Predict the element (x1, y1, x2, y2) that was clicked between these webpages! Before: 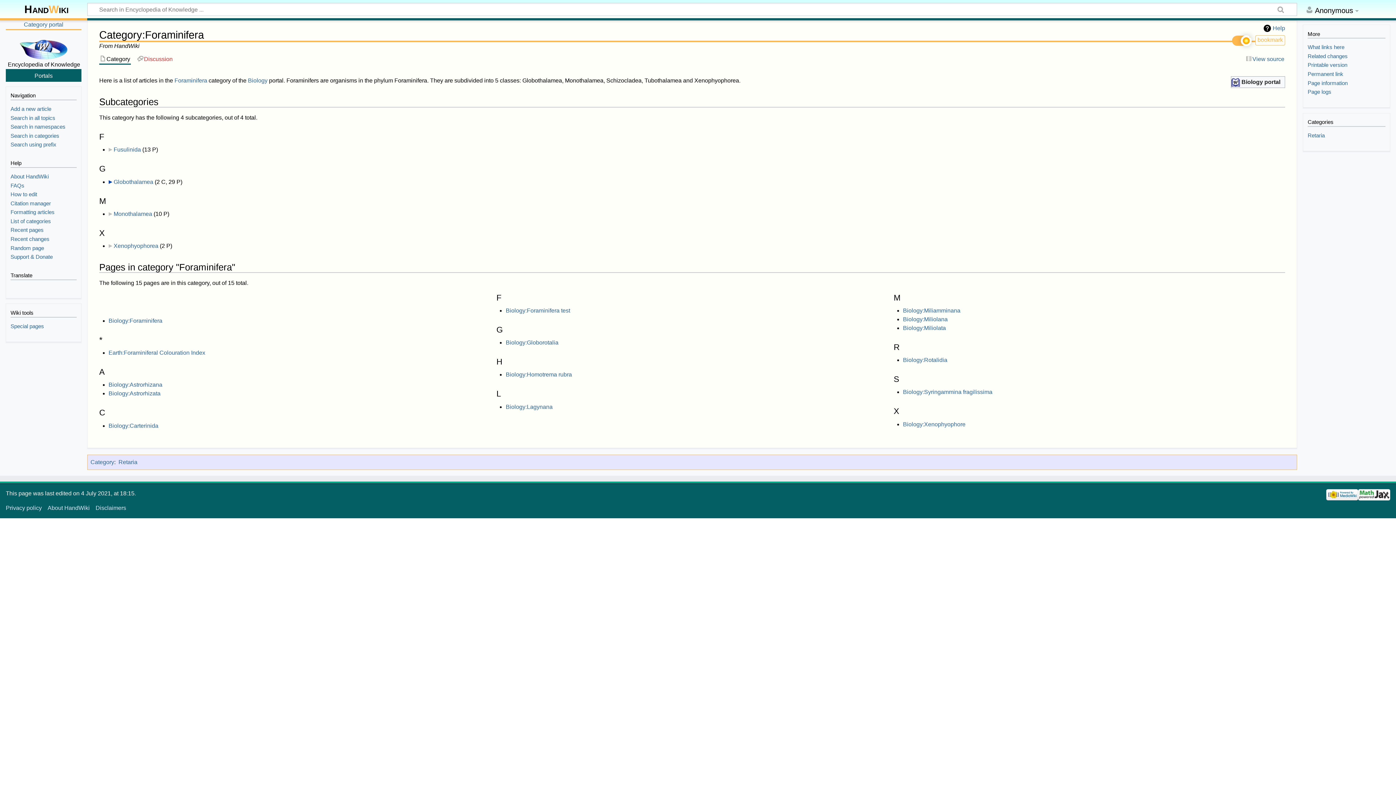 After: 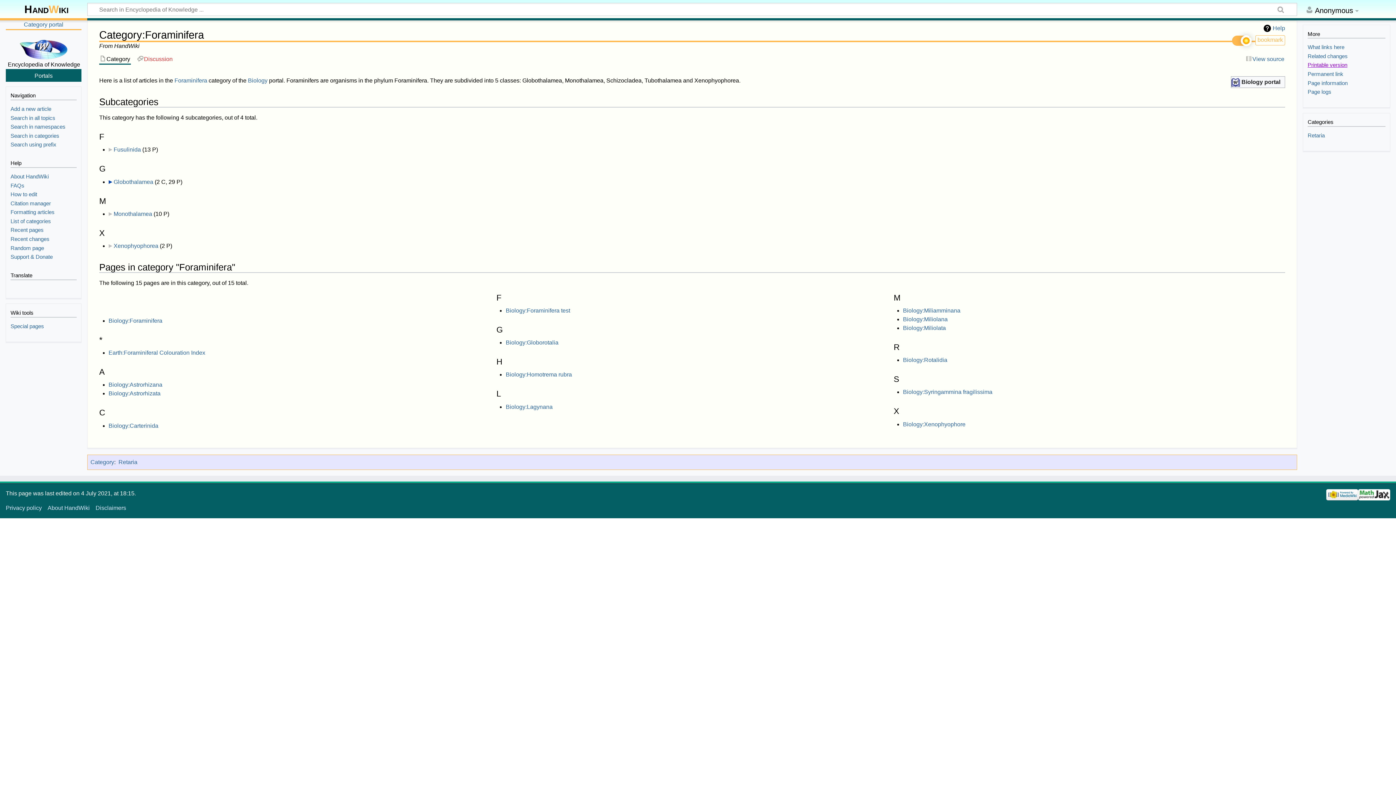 Action: label: Printable version bbox: (1308, 61, 1347, 68)